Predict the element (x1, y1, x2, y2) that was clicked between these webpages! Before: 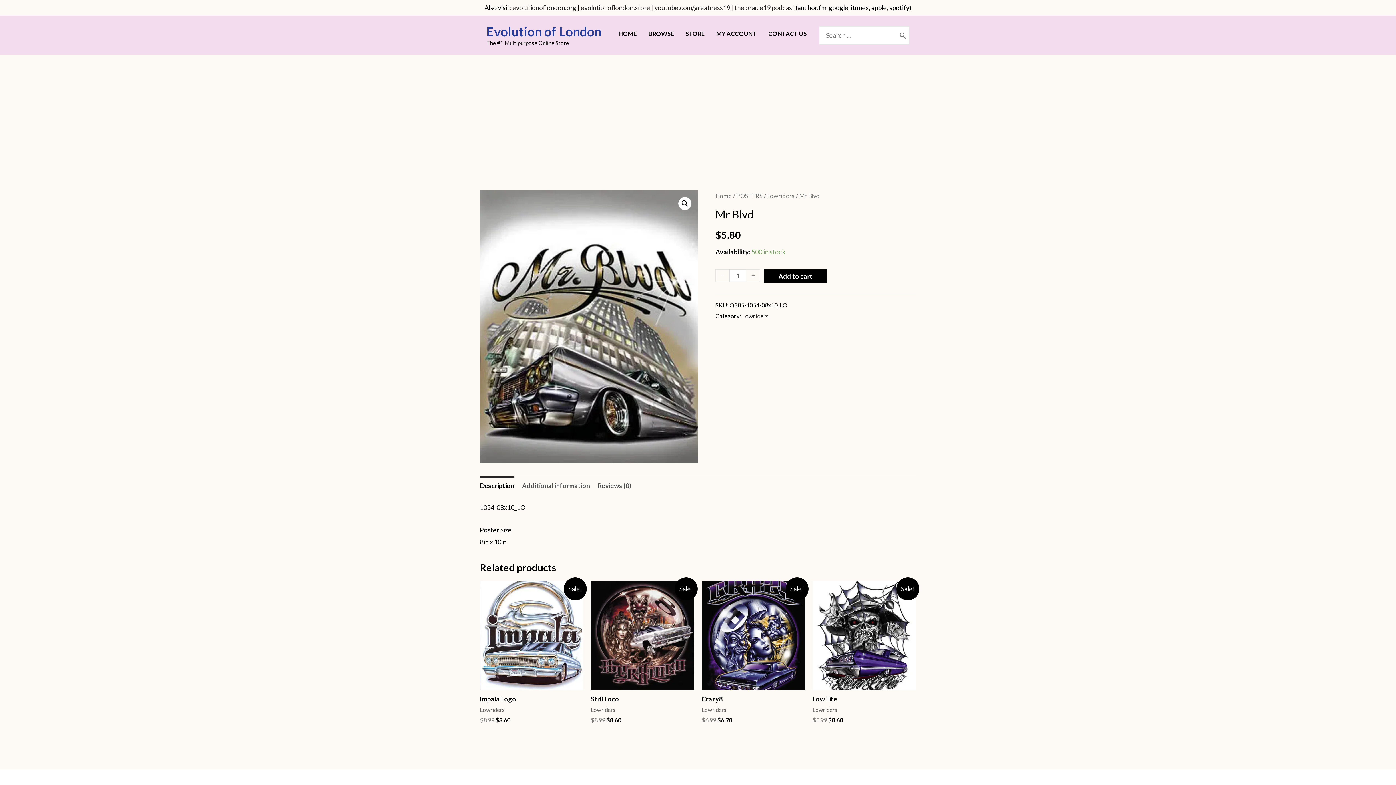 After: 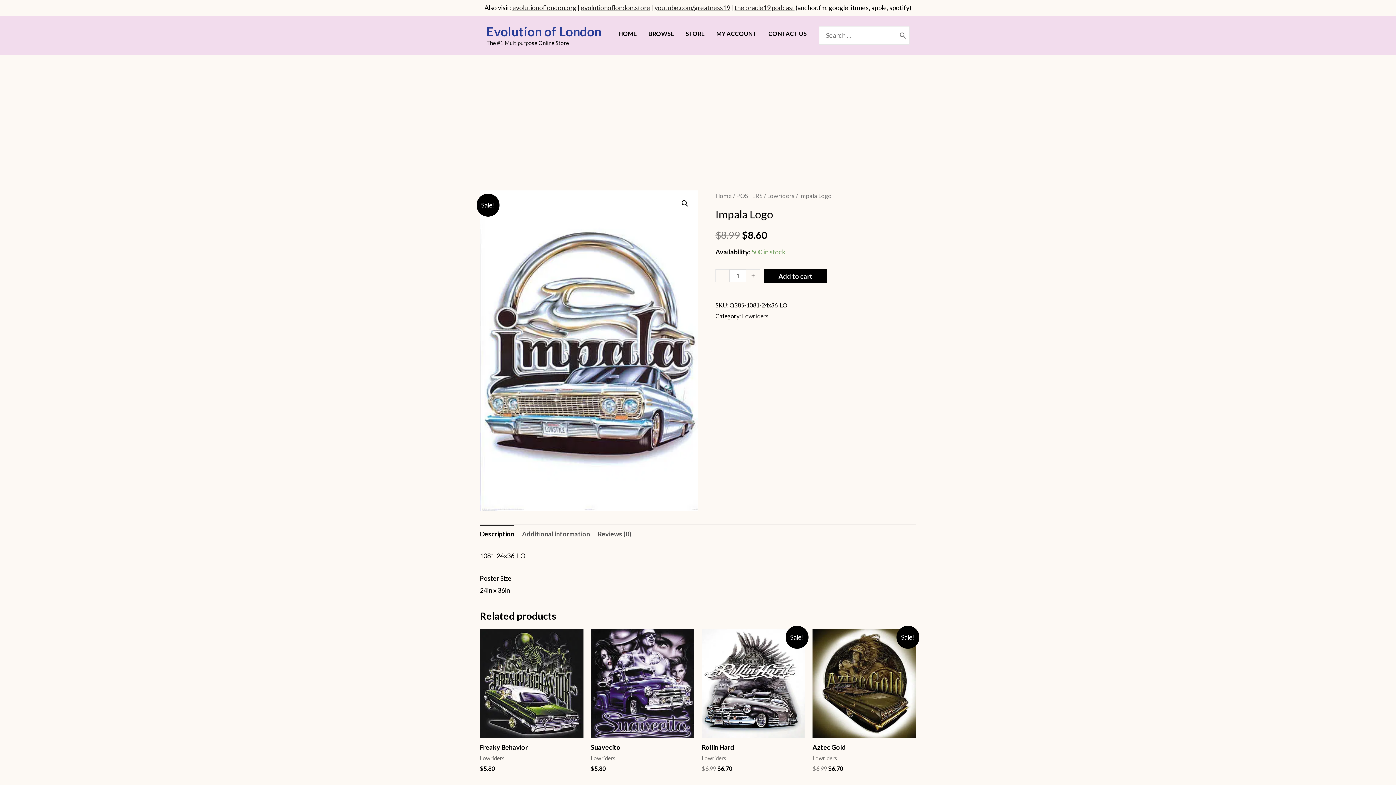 Action: label: Impala Logo bbox: (480, 695, 583, 703)